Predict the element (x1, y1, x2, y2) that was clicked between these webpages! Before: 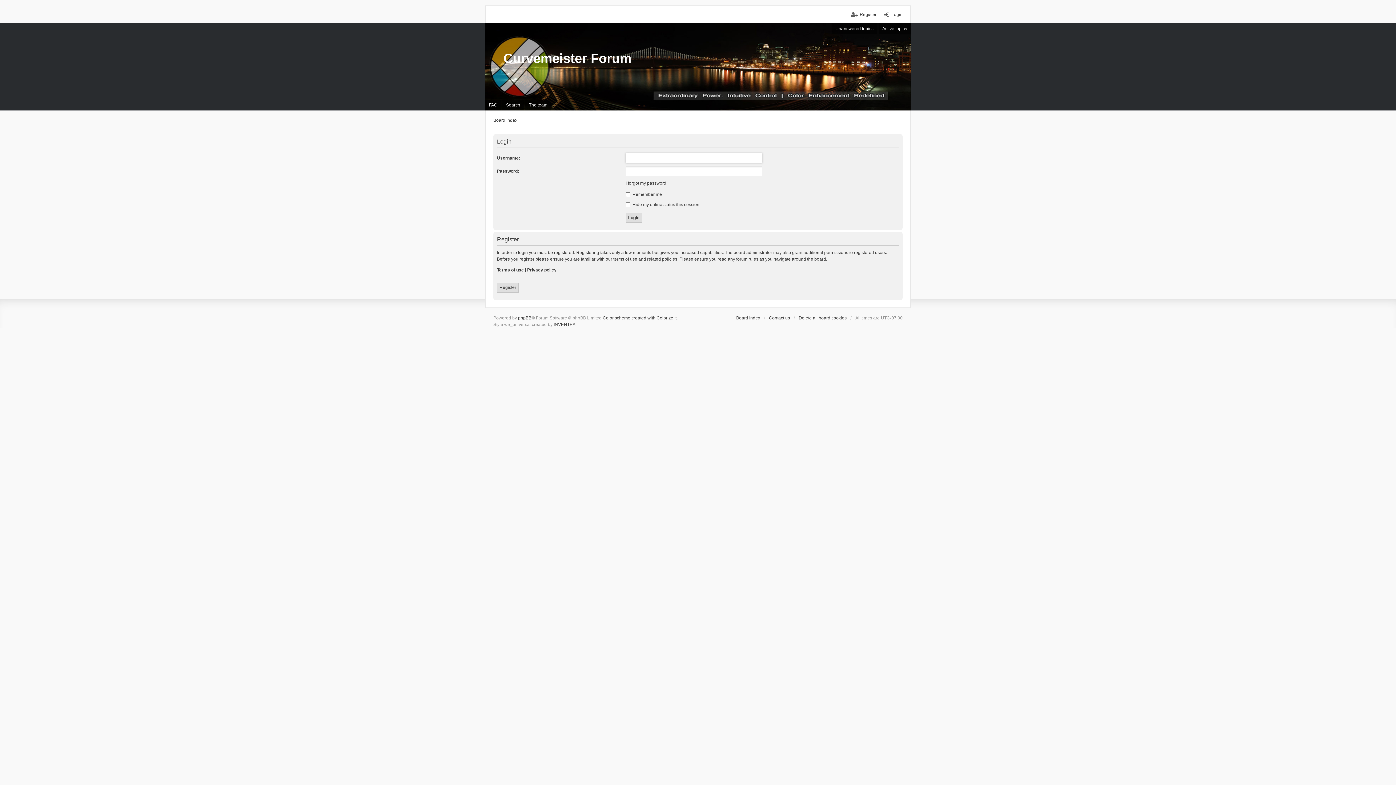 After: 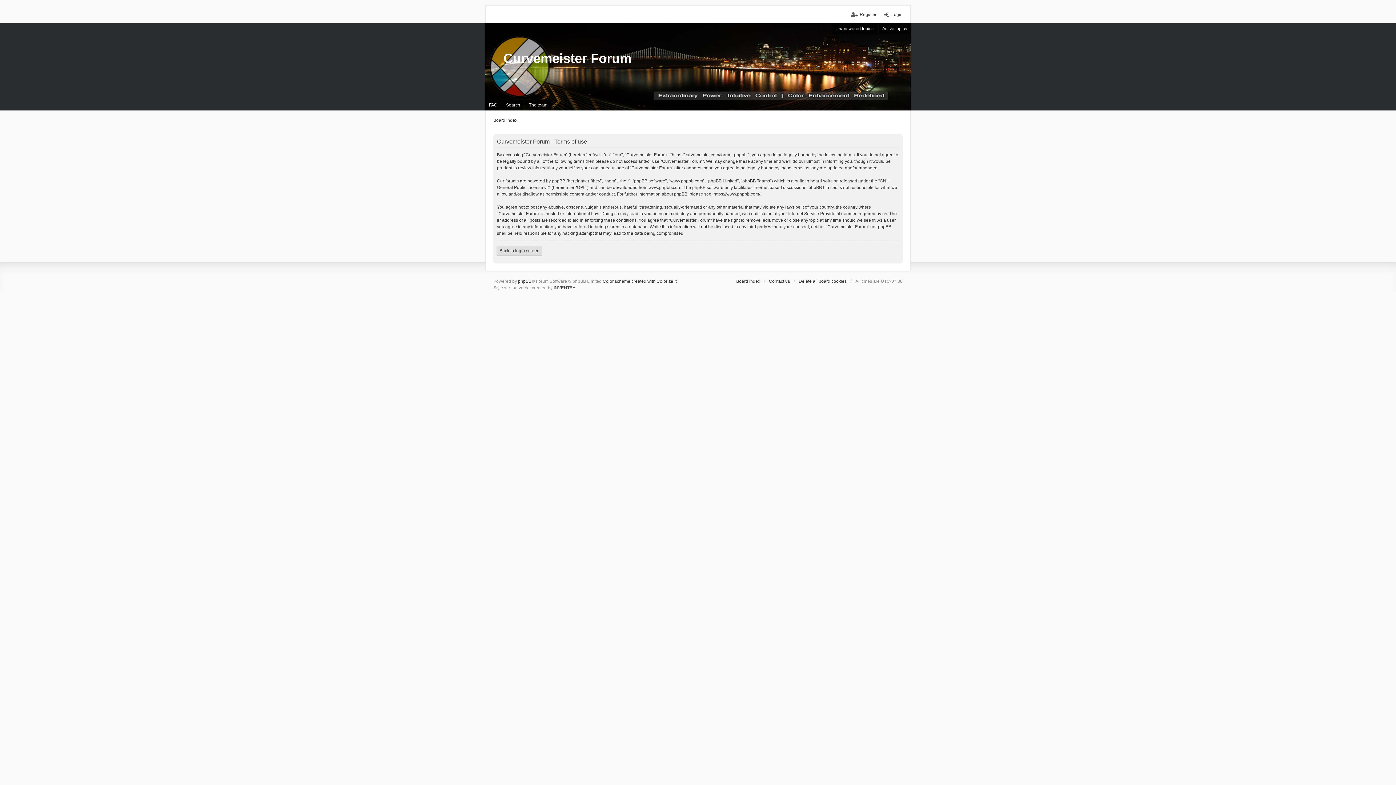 Action: bbox: (497, 267, 524, 272) label: Terms of use